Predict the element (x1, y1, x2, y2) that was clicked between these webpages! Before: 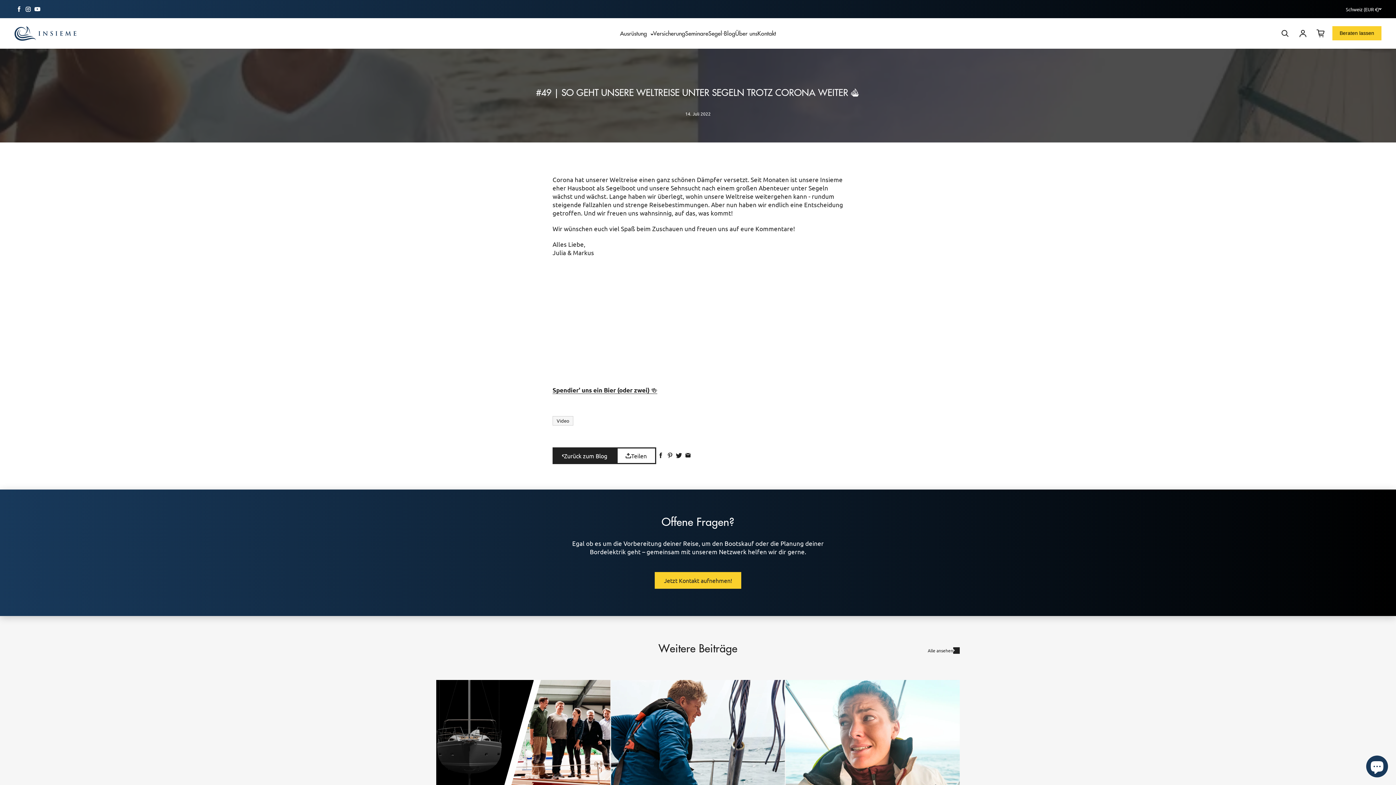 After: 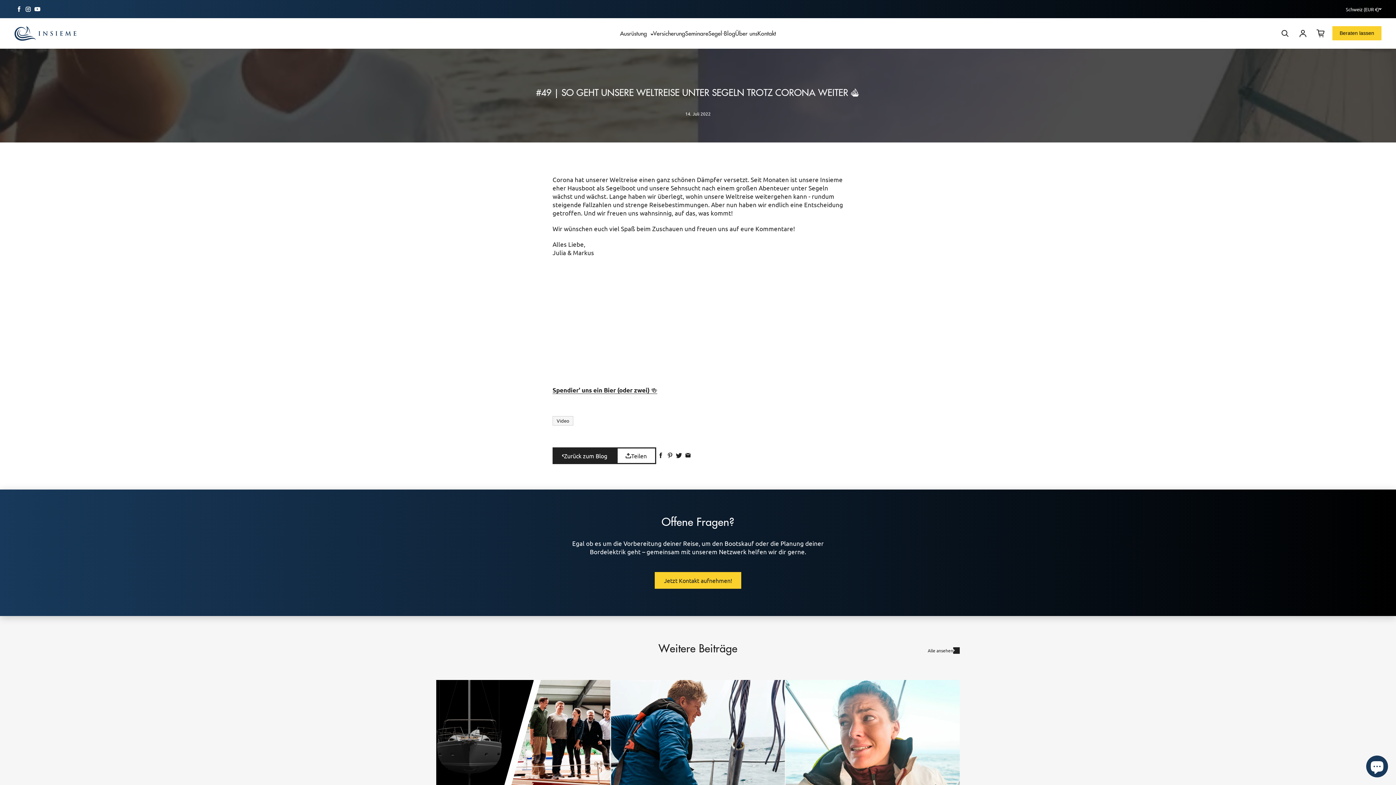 Action: label: Teilen Sie per E-Mmail bbox: (683, 451, 692, 460)